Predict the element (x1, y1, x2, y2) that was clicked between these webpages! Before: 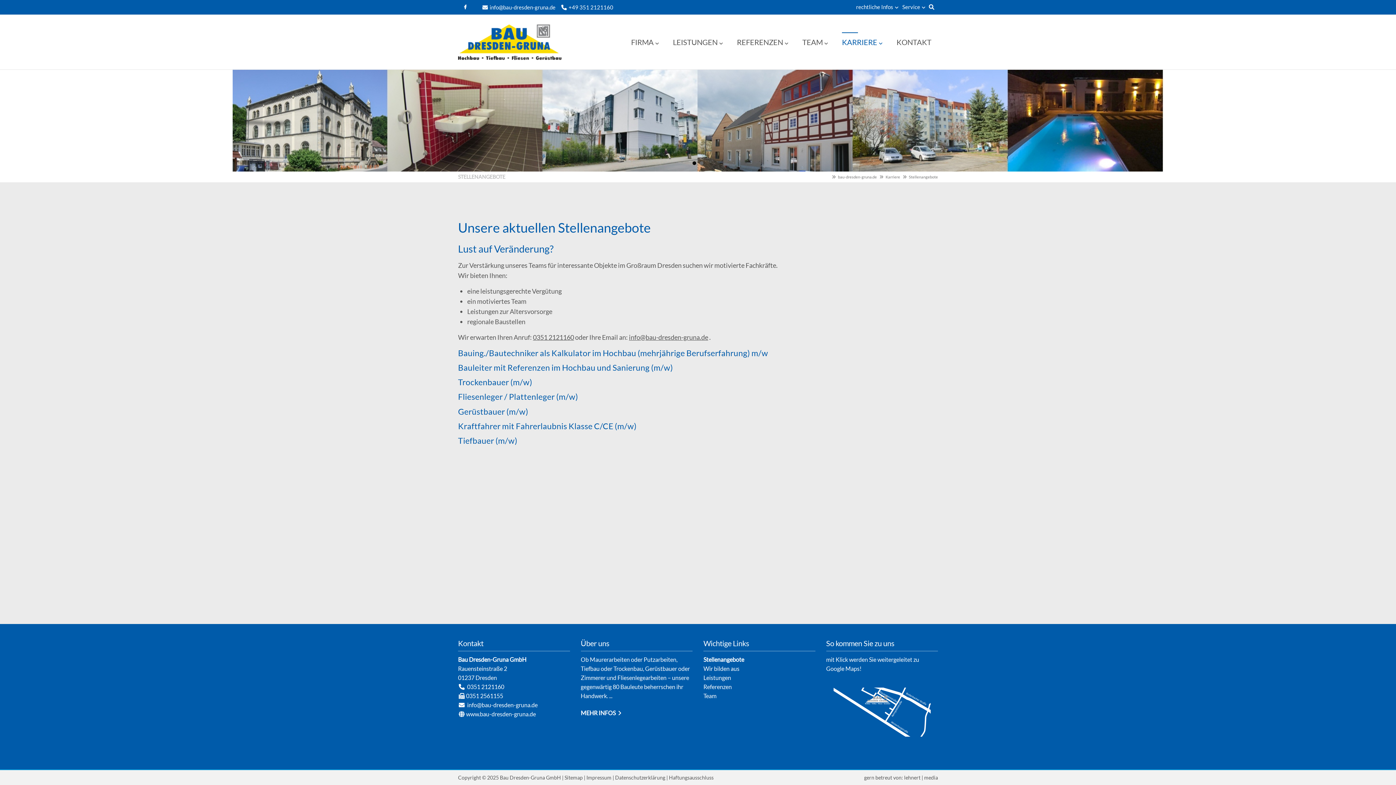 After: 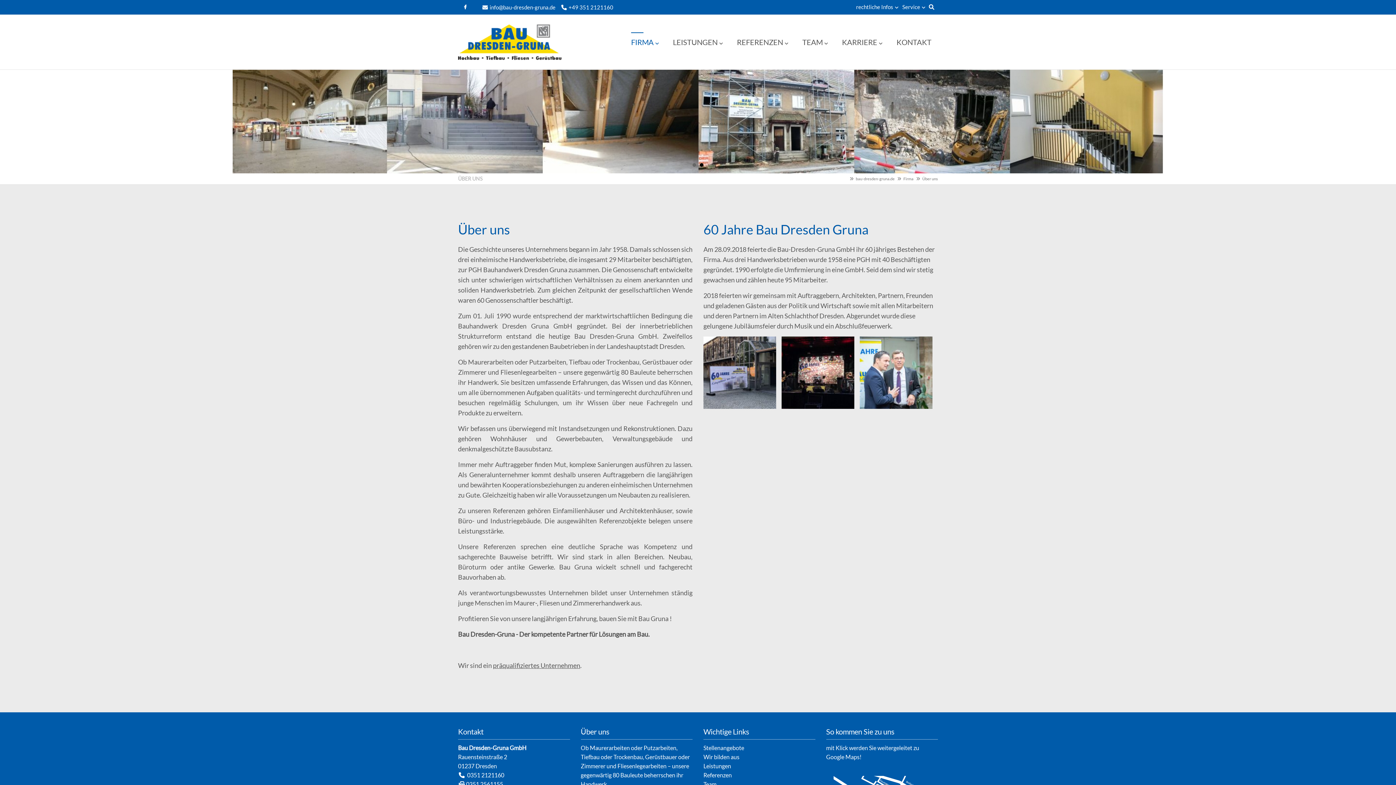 Action: label: MEHR INFOS  bbox: (580, 708, 621, 718)